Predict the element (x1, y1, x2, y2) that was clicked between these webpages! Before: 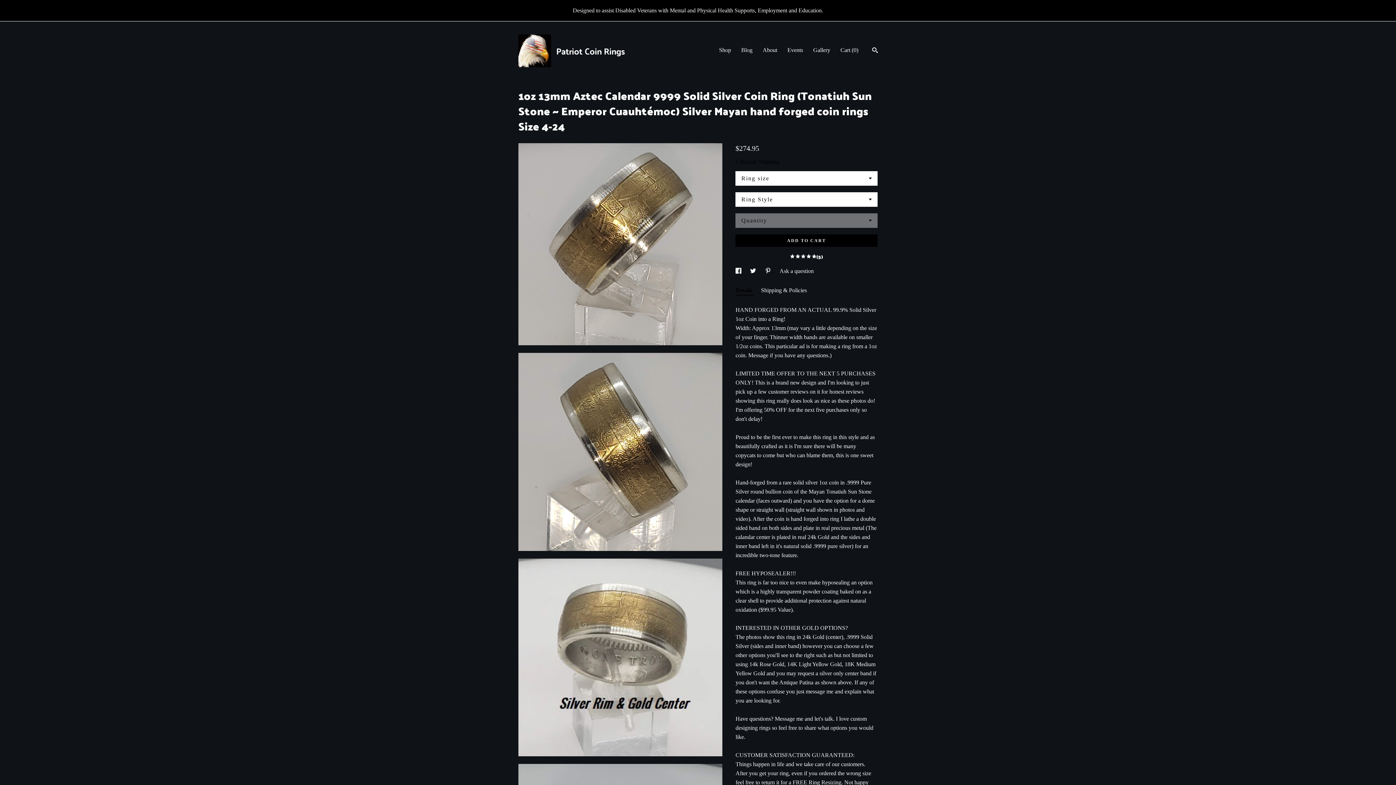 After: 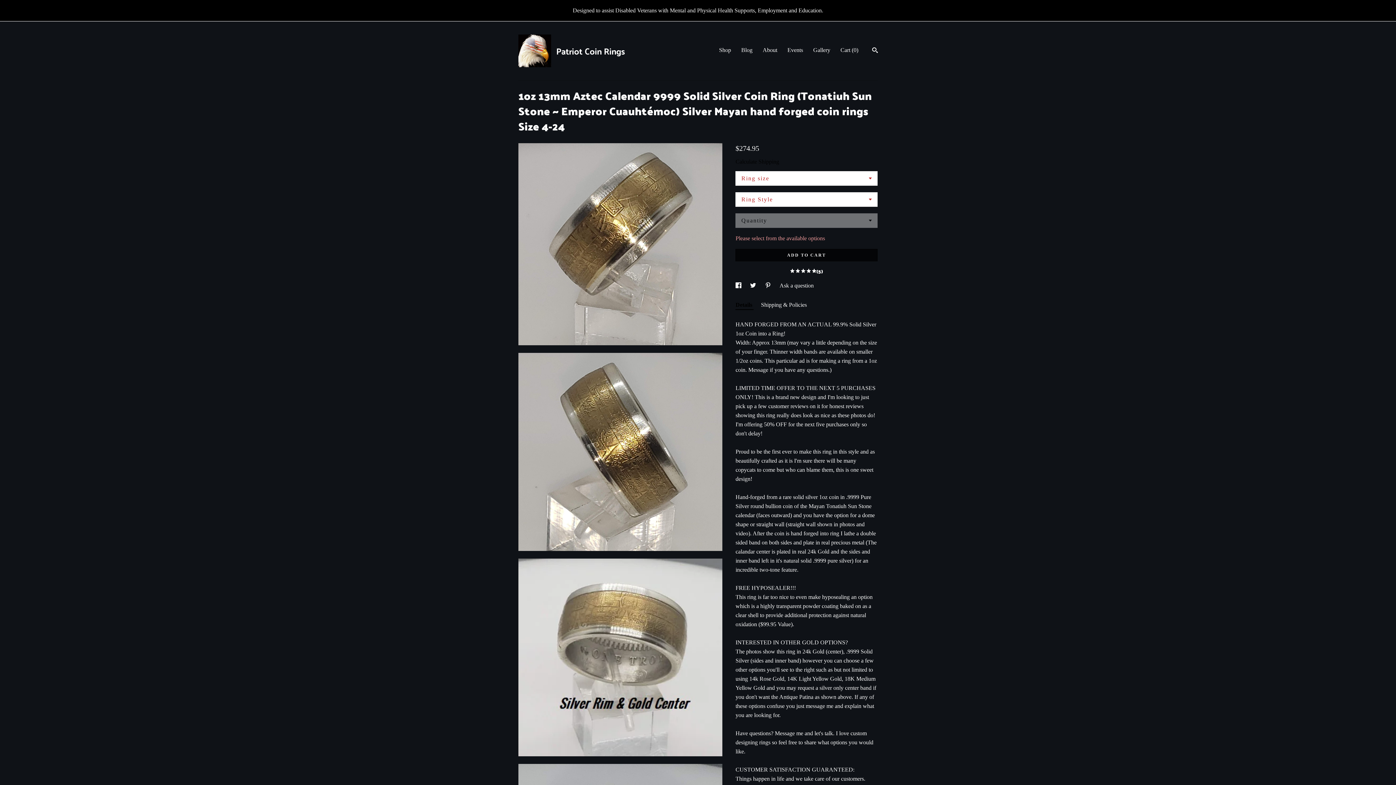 Action: label: ADD TO CART bbox: (735, 234, 877, 246)